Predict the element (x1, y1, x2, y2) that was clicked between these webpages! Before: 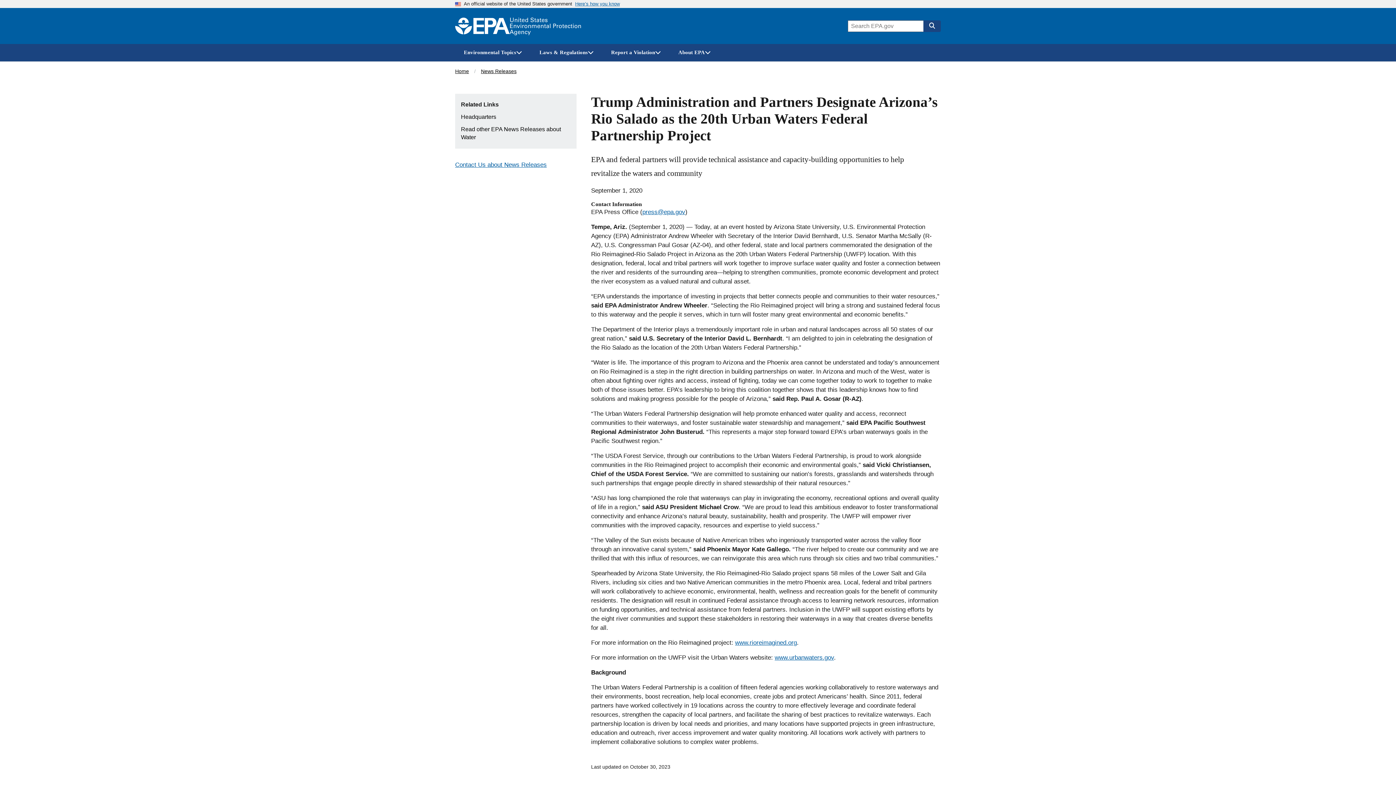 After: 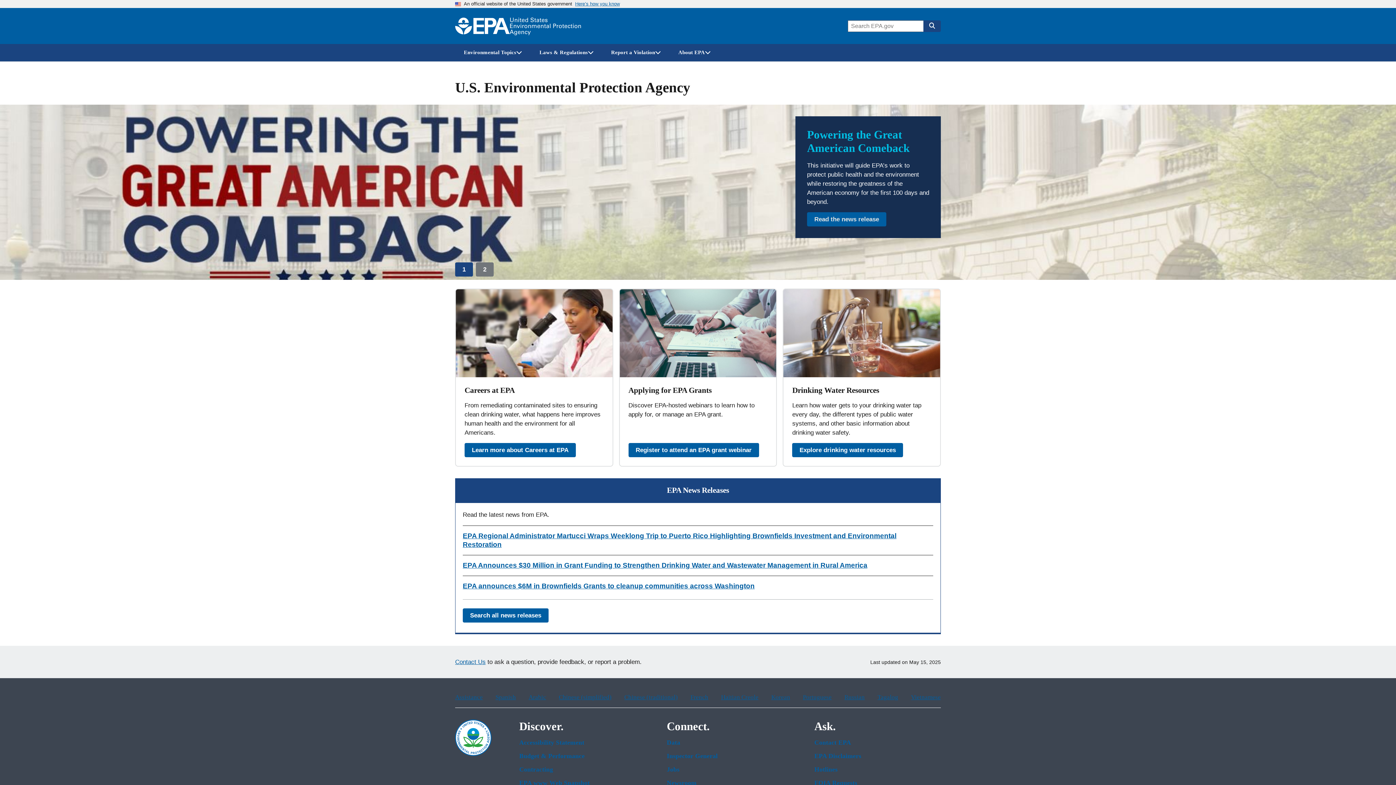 Action: bbox: (453, 15, 582, 36) label: Home